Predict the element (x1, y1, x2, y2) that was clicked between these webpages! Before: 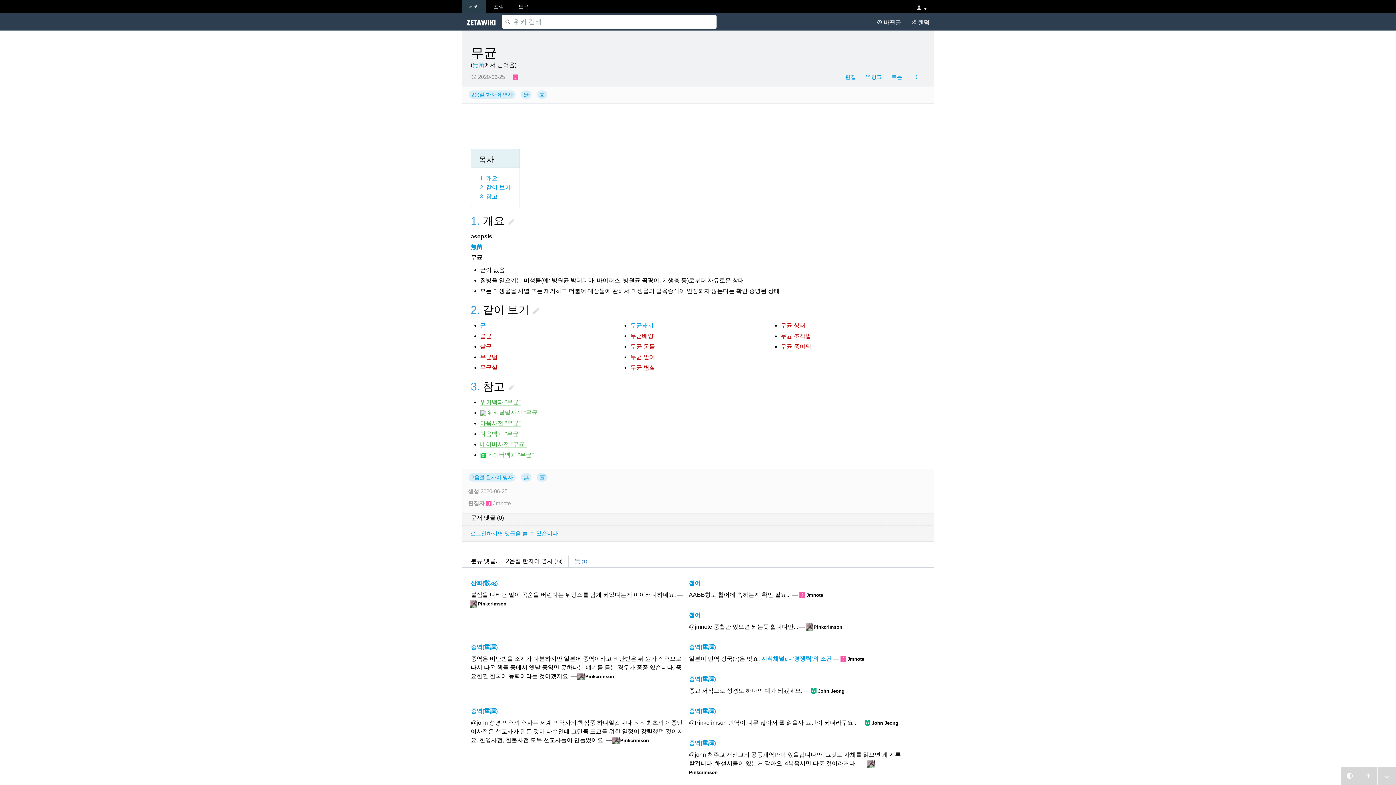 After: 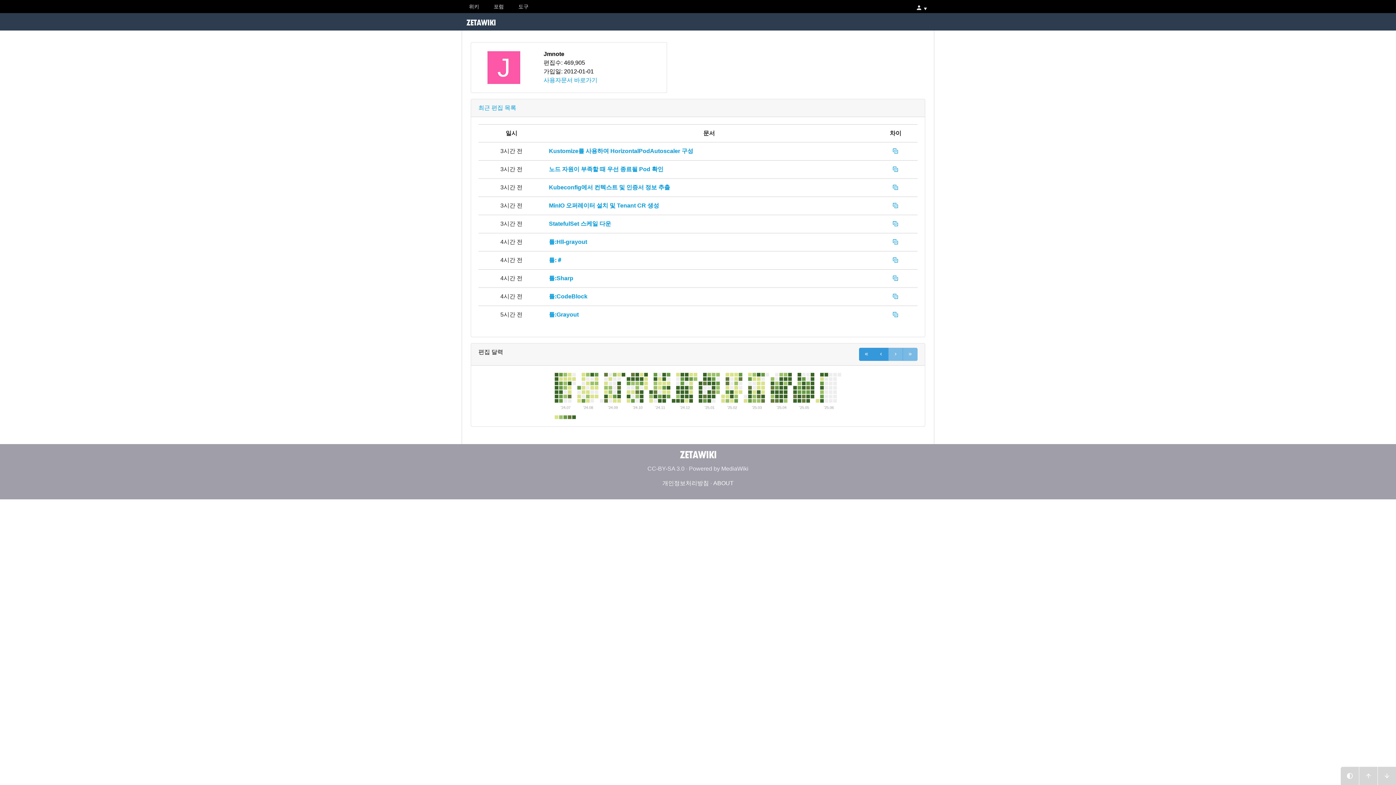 Action: bbox: (511, 70, 519, 82) label: J